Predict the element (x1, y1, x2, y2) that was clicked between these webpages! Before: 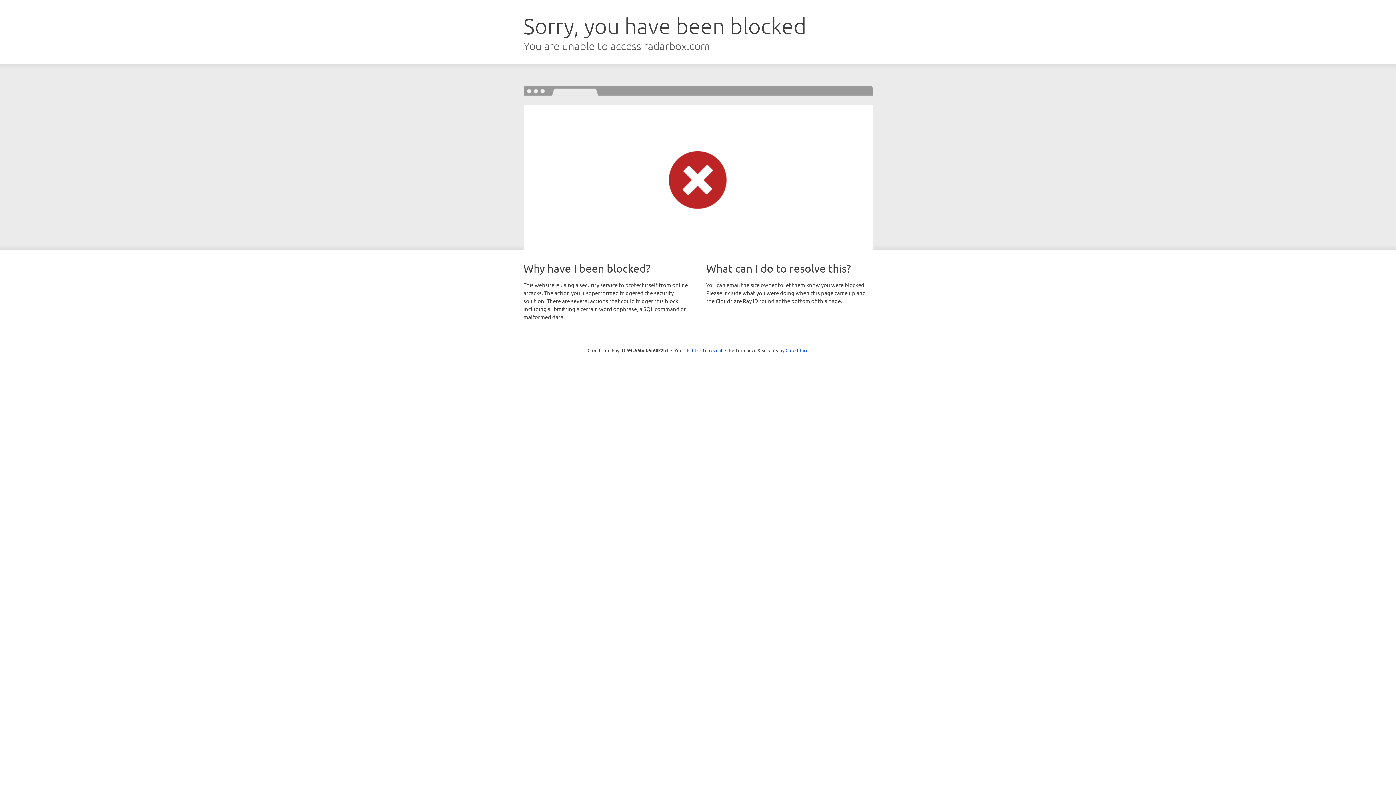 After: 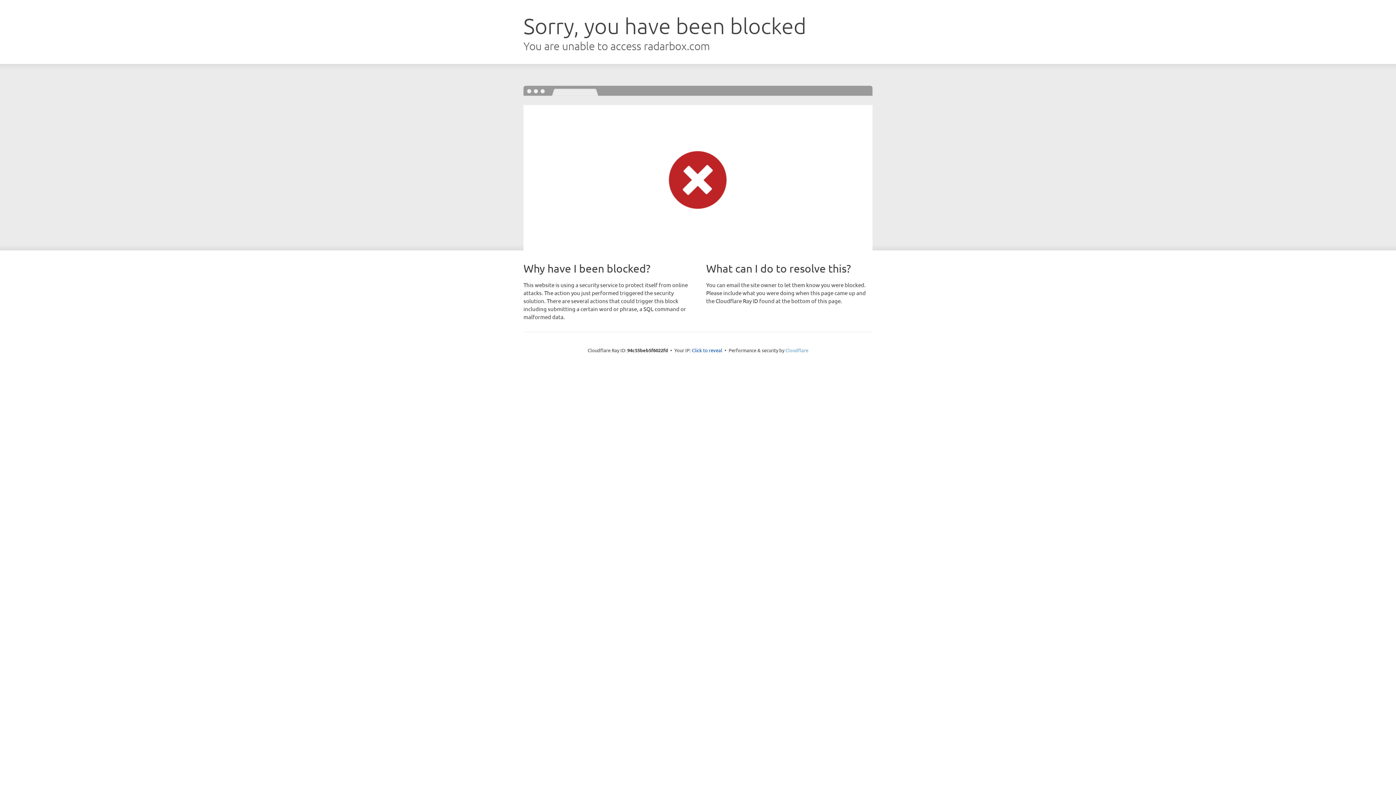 Action: label: Cloudflare bbox: (785, 347, 808, 353)